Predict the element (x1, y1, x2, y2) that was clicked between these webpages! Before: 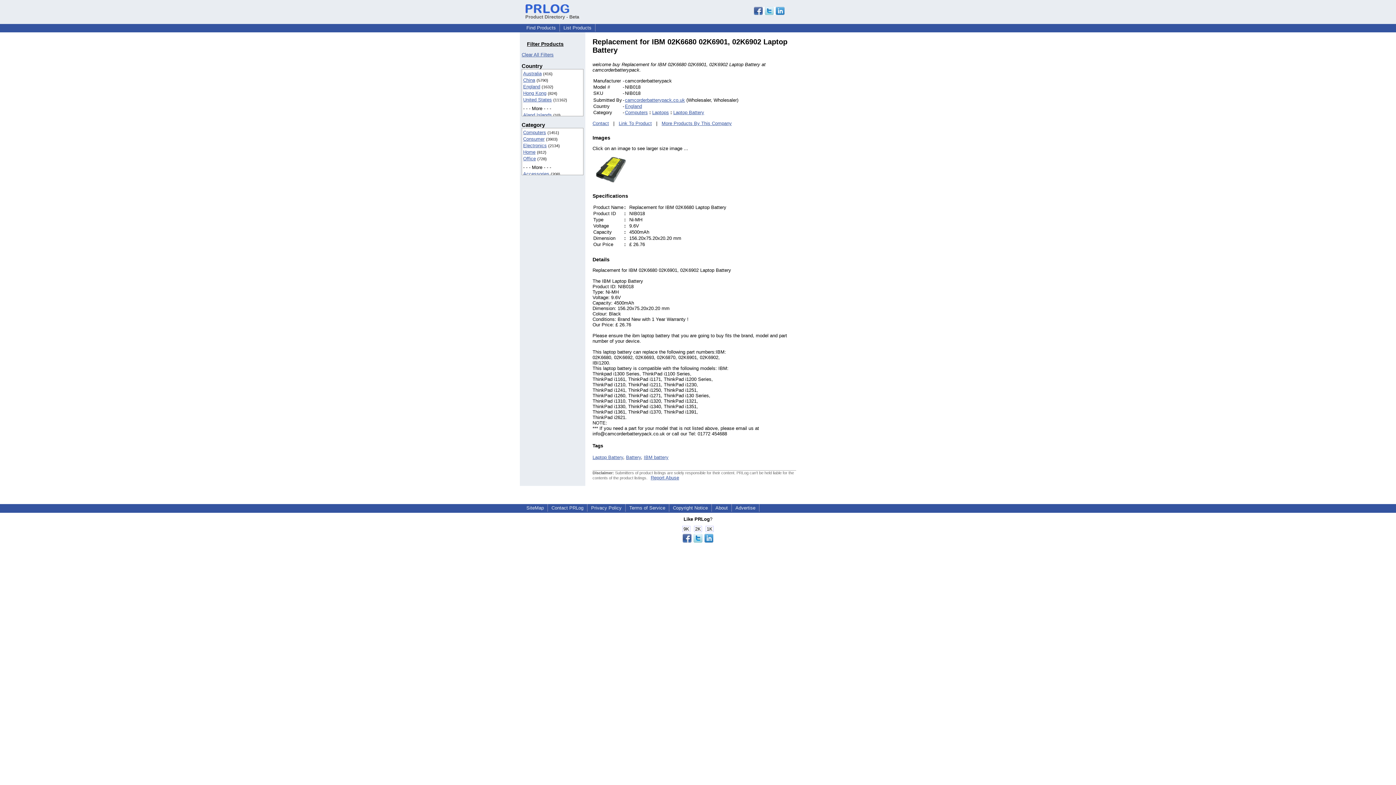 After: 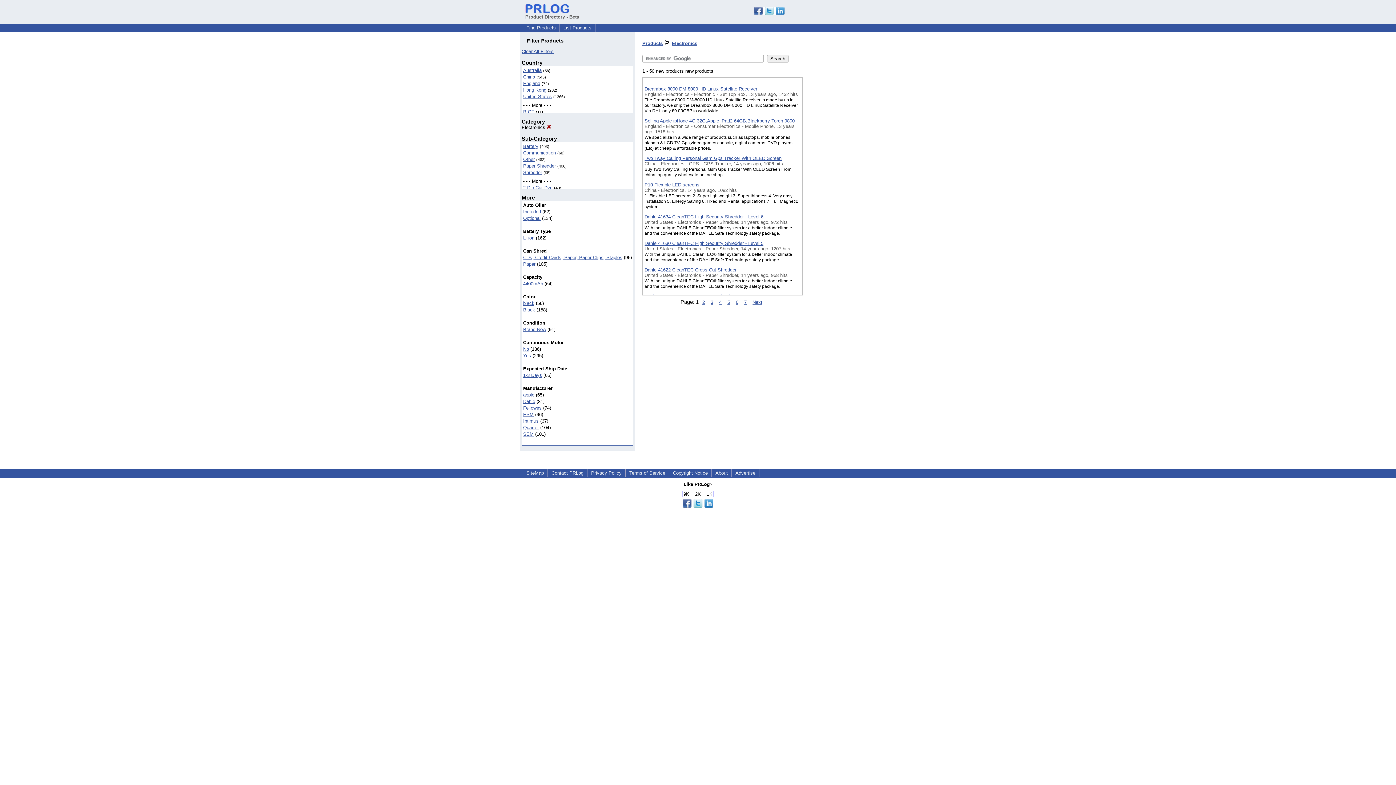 Action: label: Electronics bbox: (523, 143, 546, 148)